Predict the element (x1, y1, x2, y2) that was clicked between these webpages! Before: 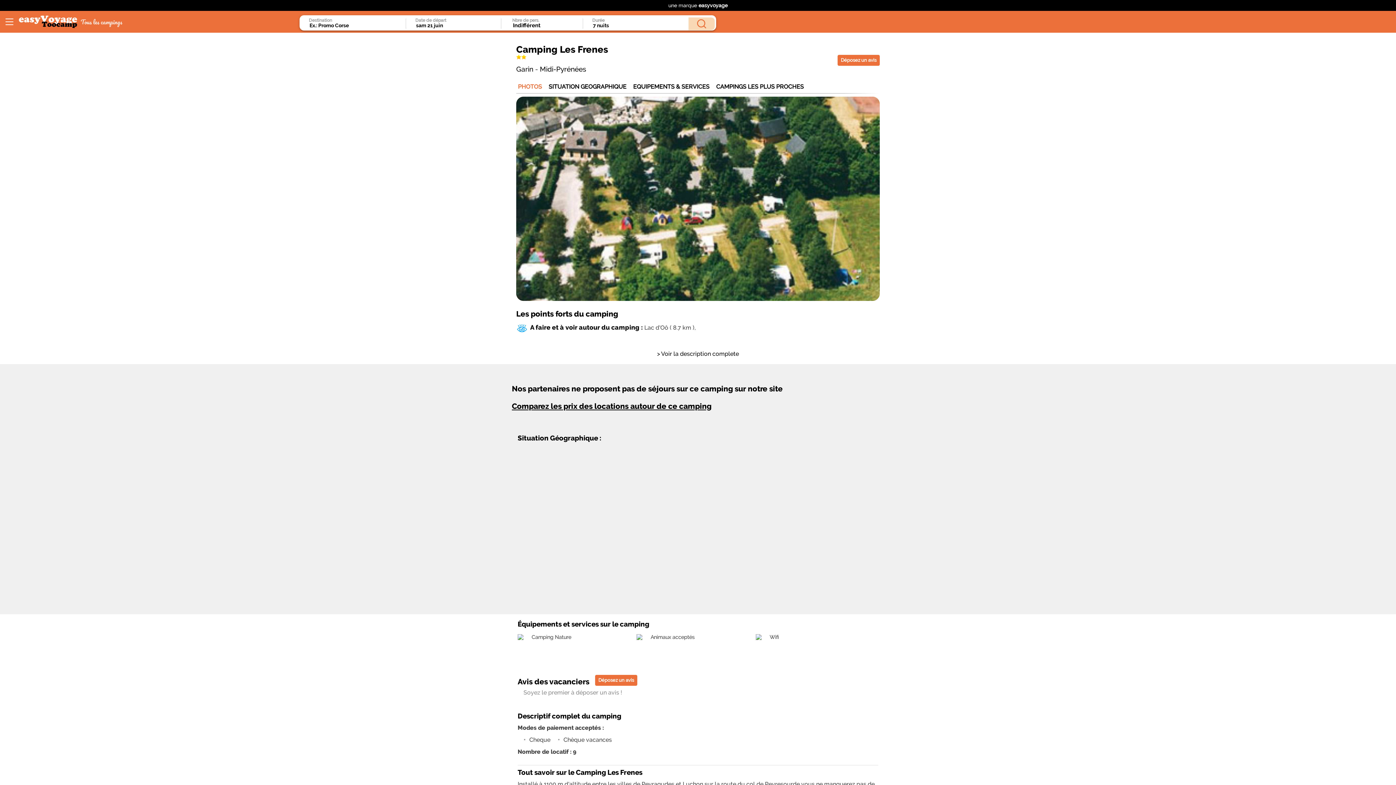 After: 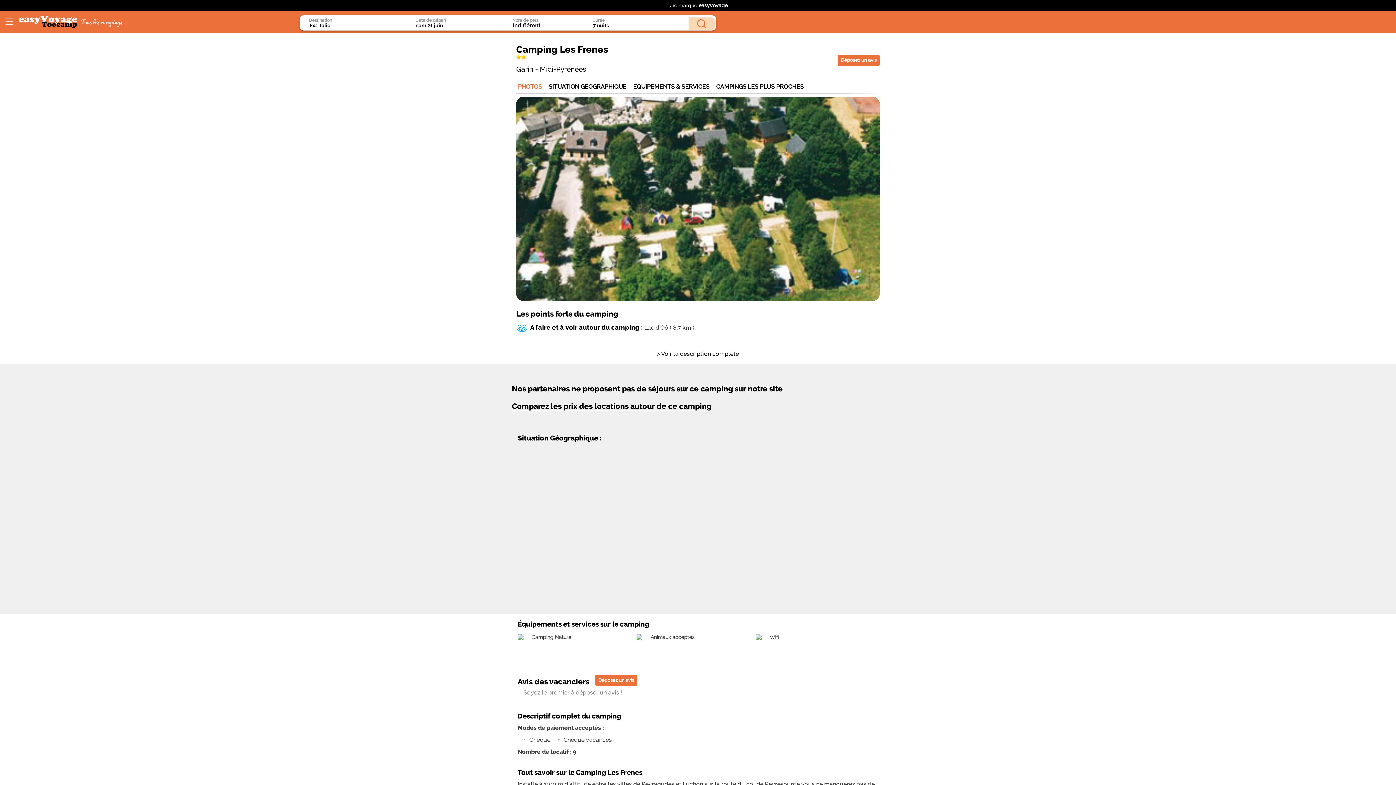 Action: label: Garin bbox: (516, 63, 533, 74)